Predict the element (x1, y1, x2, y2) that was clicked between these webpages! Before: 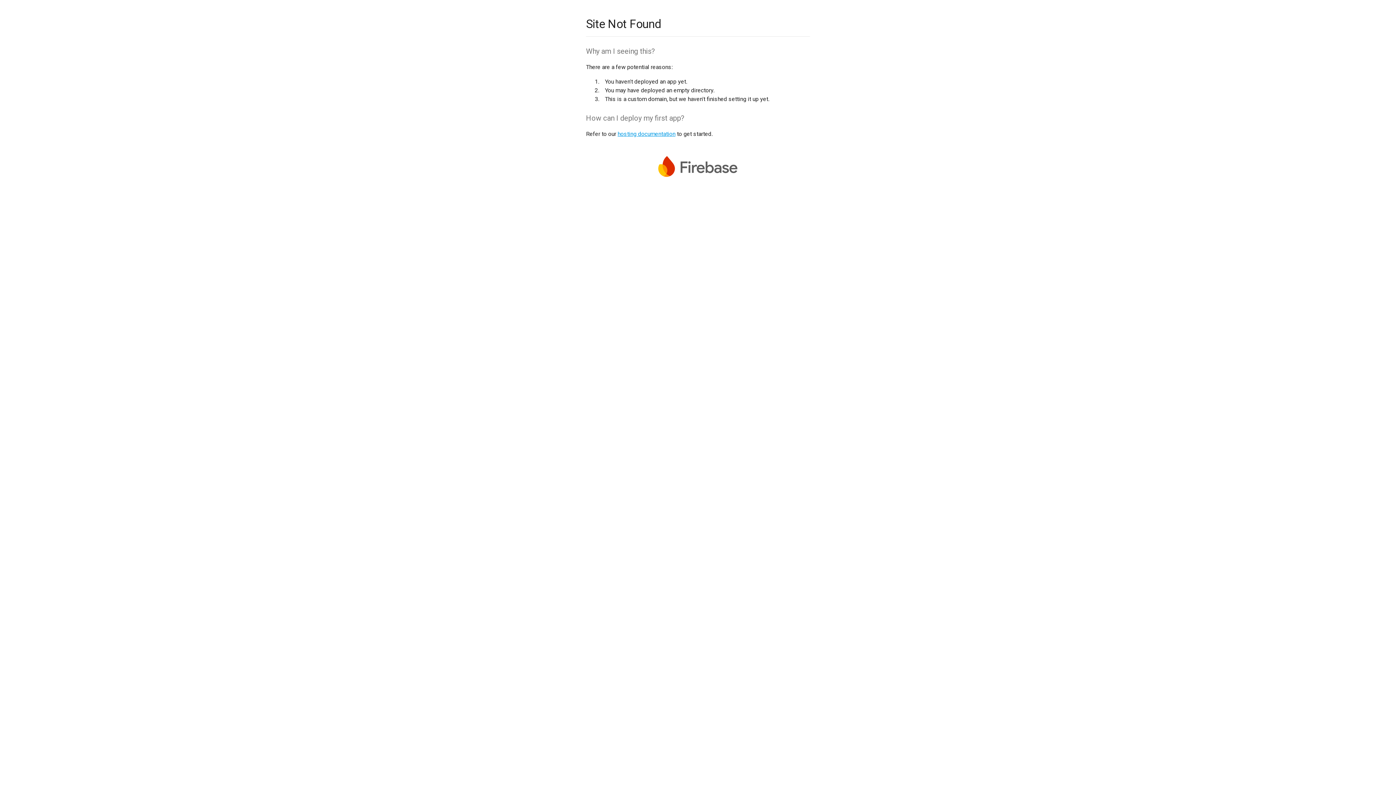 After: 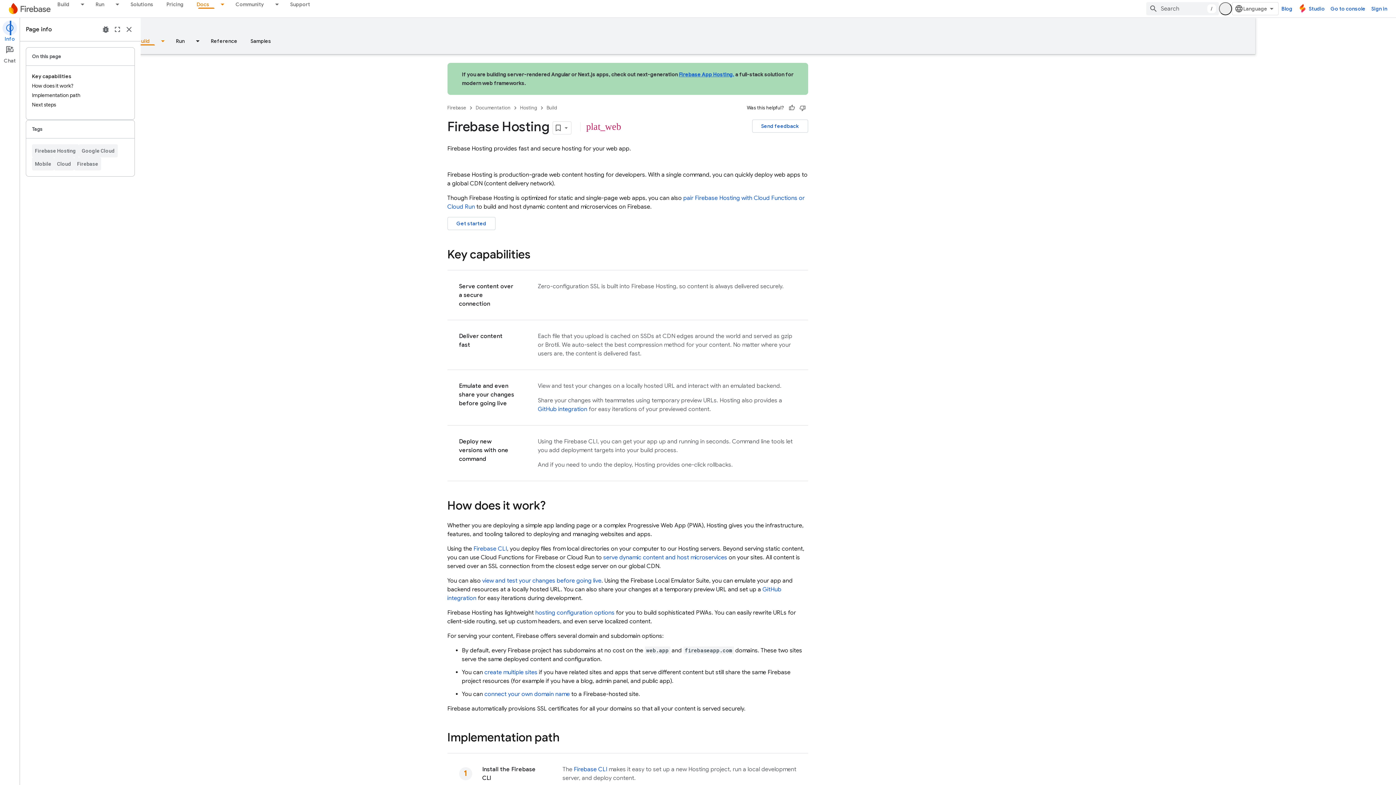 Action: bbox: (617, 130, 675, 137) label: hosting documentation